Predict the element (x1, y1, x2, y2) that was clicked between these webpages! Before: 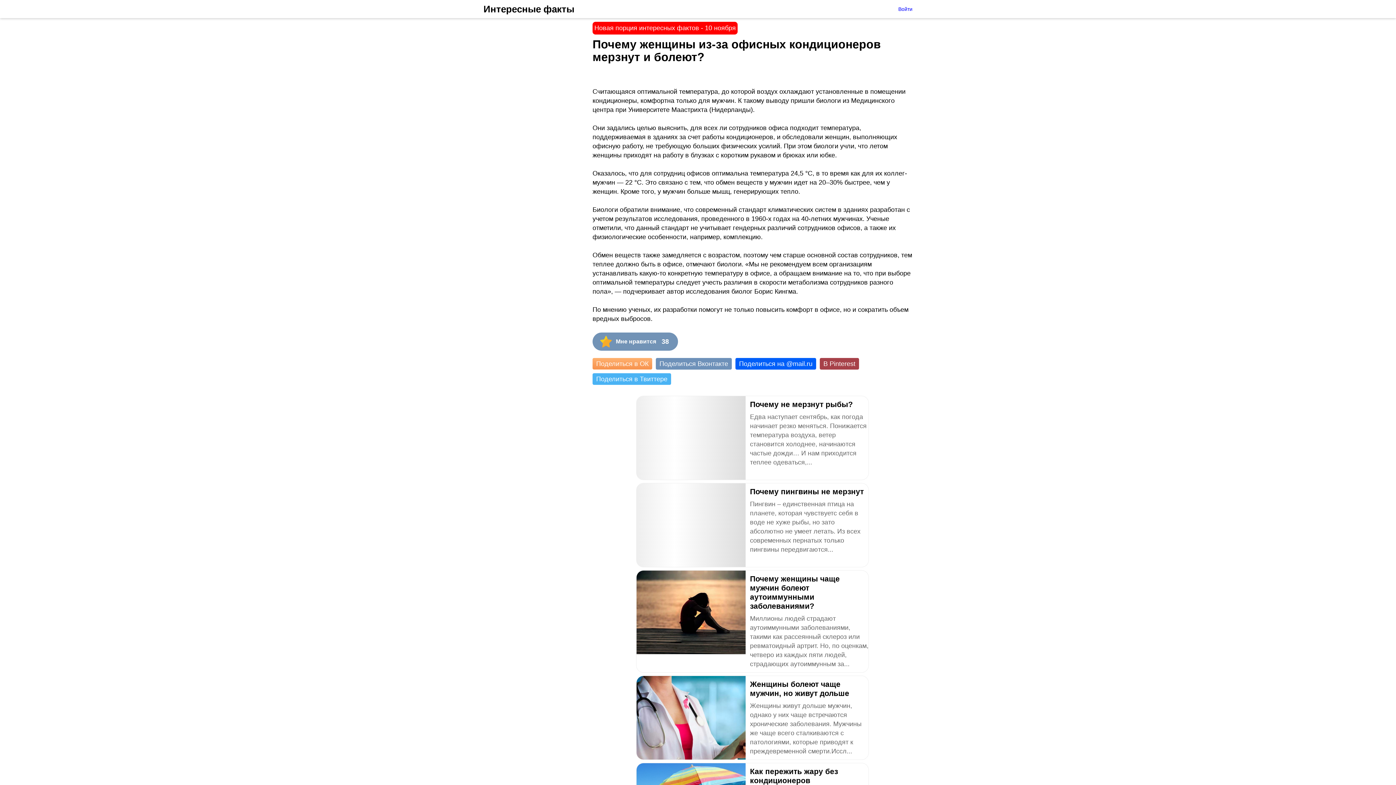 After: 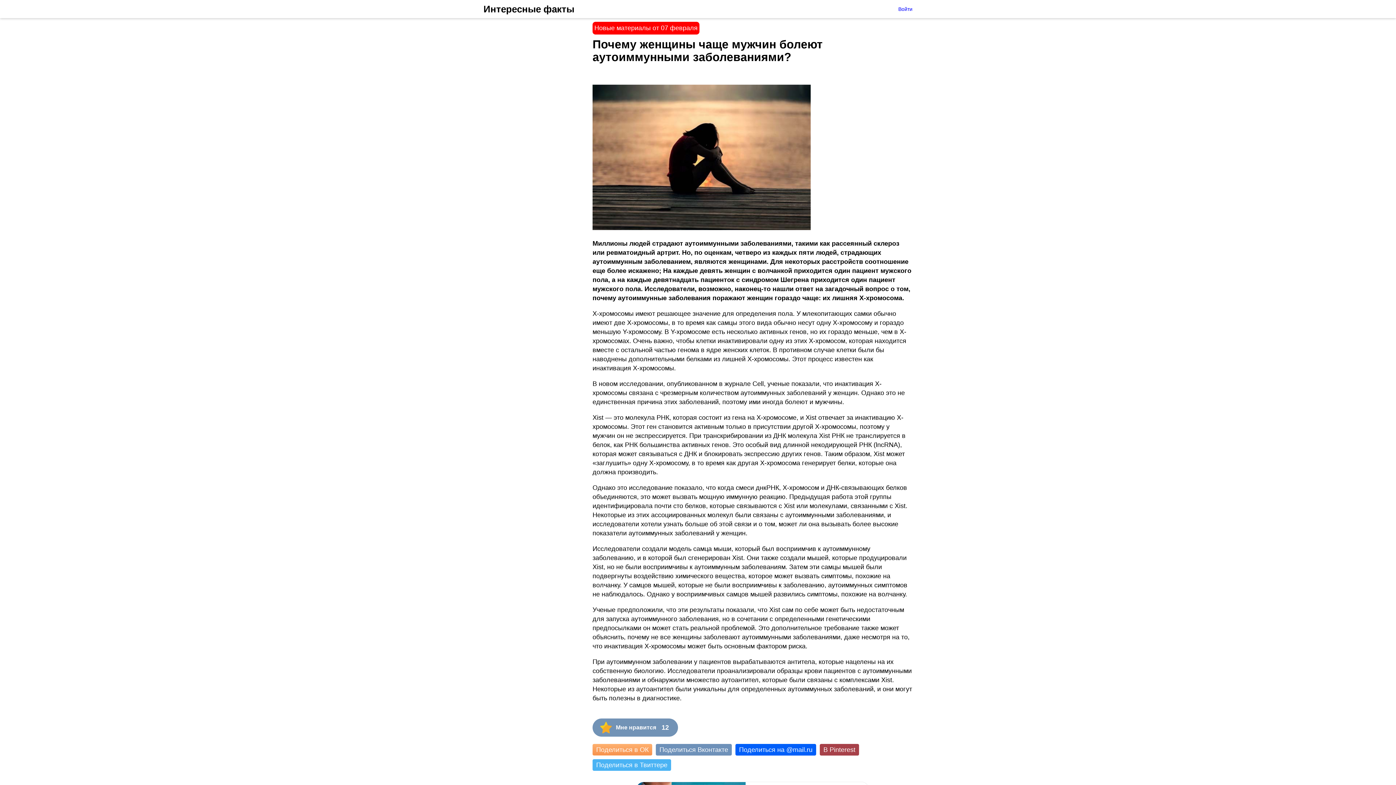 Action: bbox: (636, 570, 869, 673) label: Почему женщины чаще мужчин болеют аутоиммунными заболеваниями?
Миллионы людей страдают аутоиммунными заболеваниями, такими как рассеянный склероз или ревматоидный артрит. Но, по оценкам, четверо из каждых пяти людей, страдающих аутоиммунным за...